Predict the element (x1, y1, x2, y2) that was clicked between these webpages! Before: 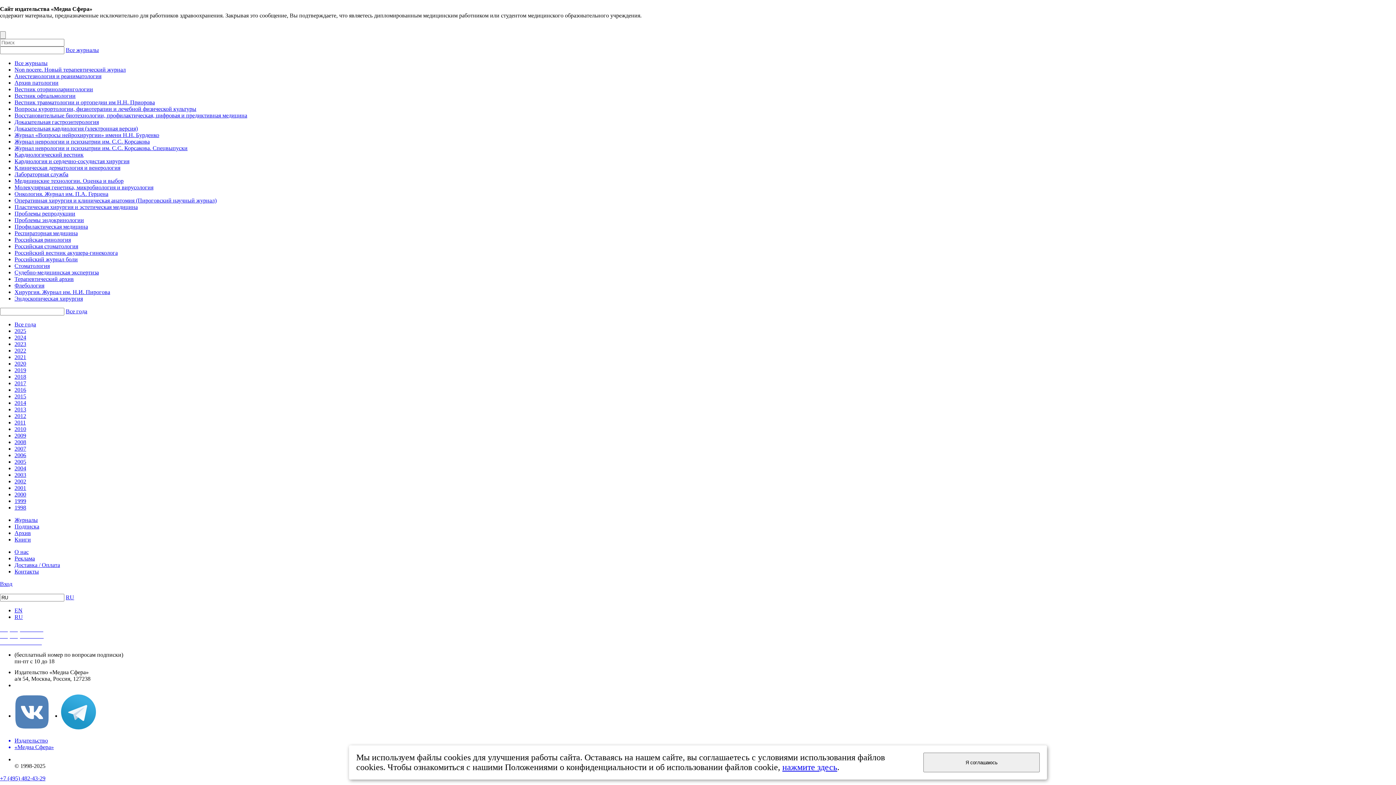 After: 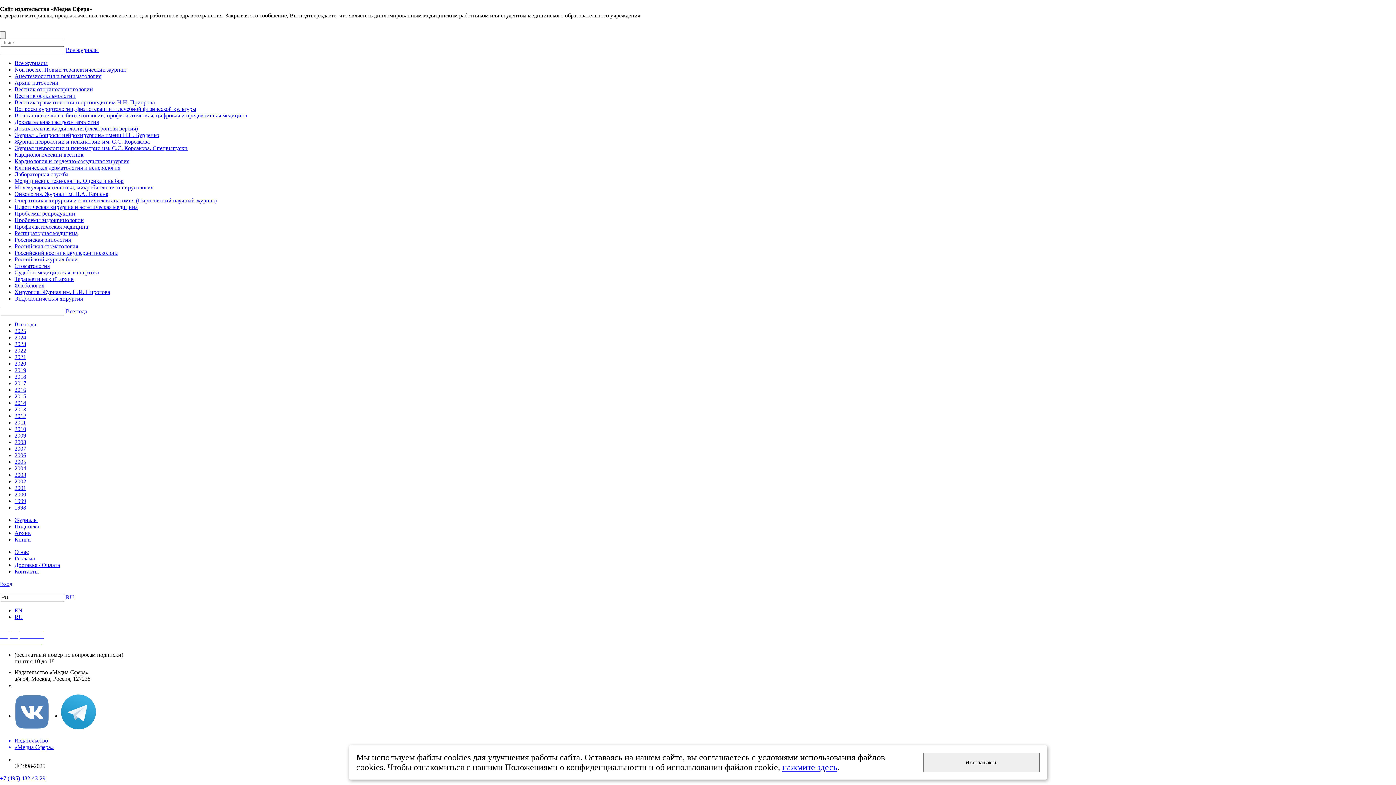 Action: bbox: (14, 249, 117, 256) label: Российский вестник акушера-гинеколога